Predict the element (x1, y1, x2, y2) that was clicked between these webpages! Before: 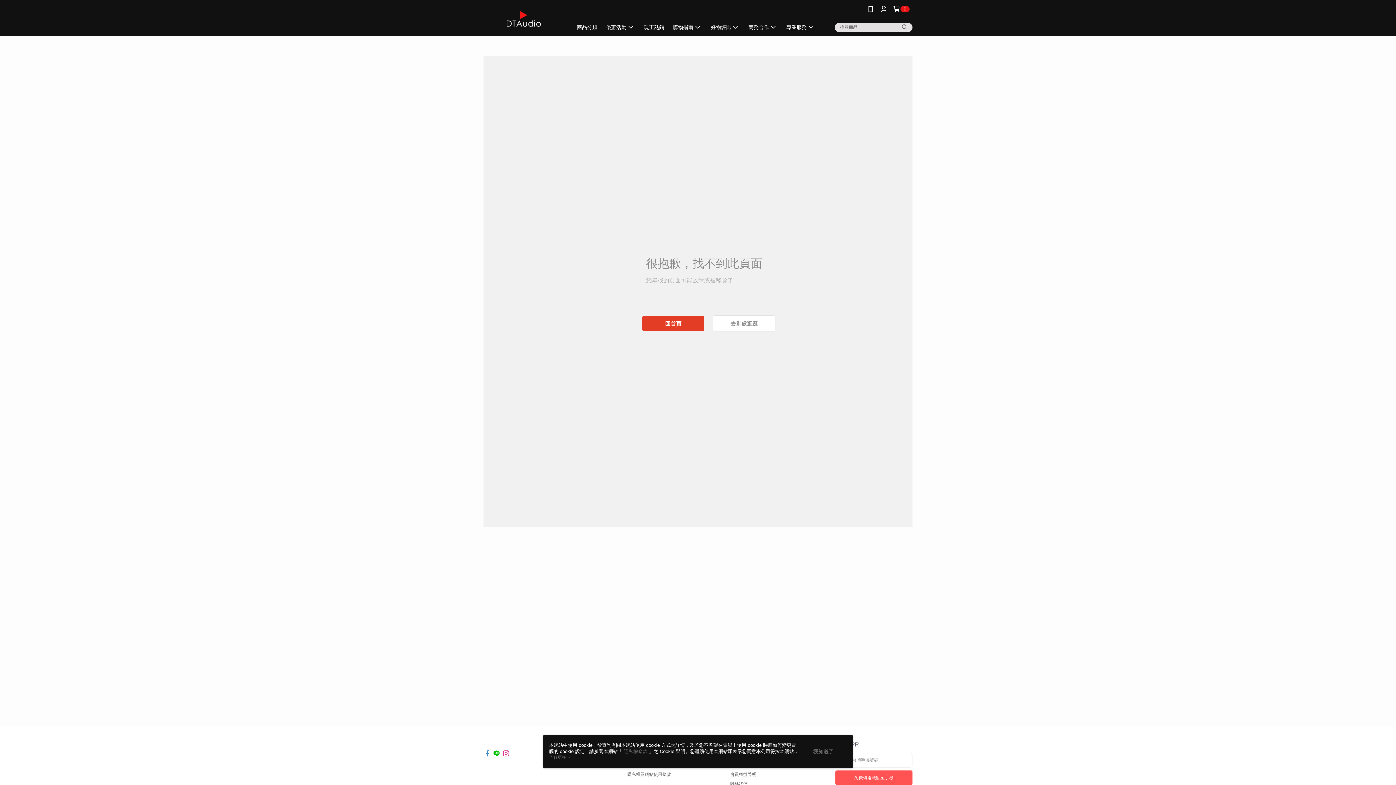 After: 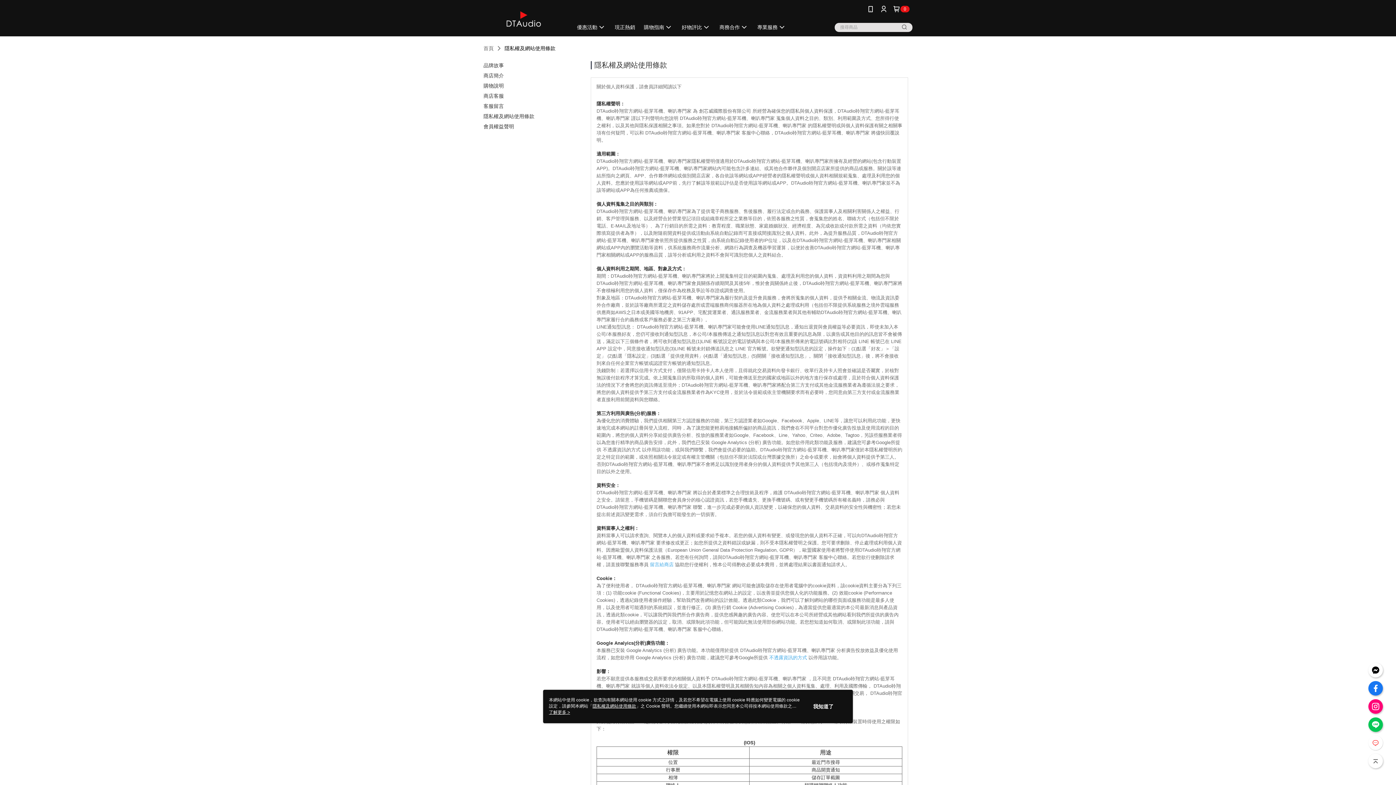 Action: label: 隱私權及網站使用條款 bbox: (627, 772, 671, 777)